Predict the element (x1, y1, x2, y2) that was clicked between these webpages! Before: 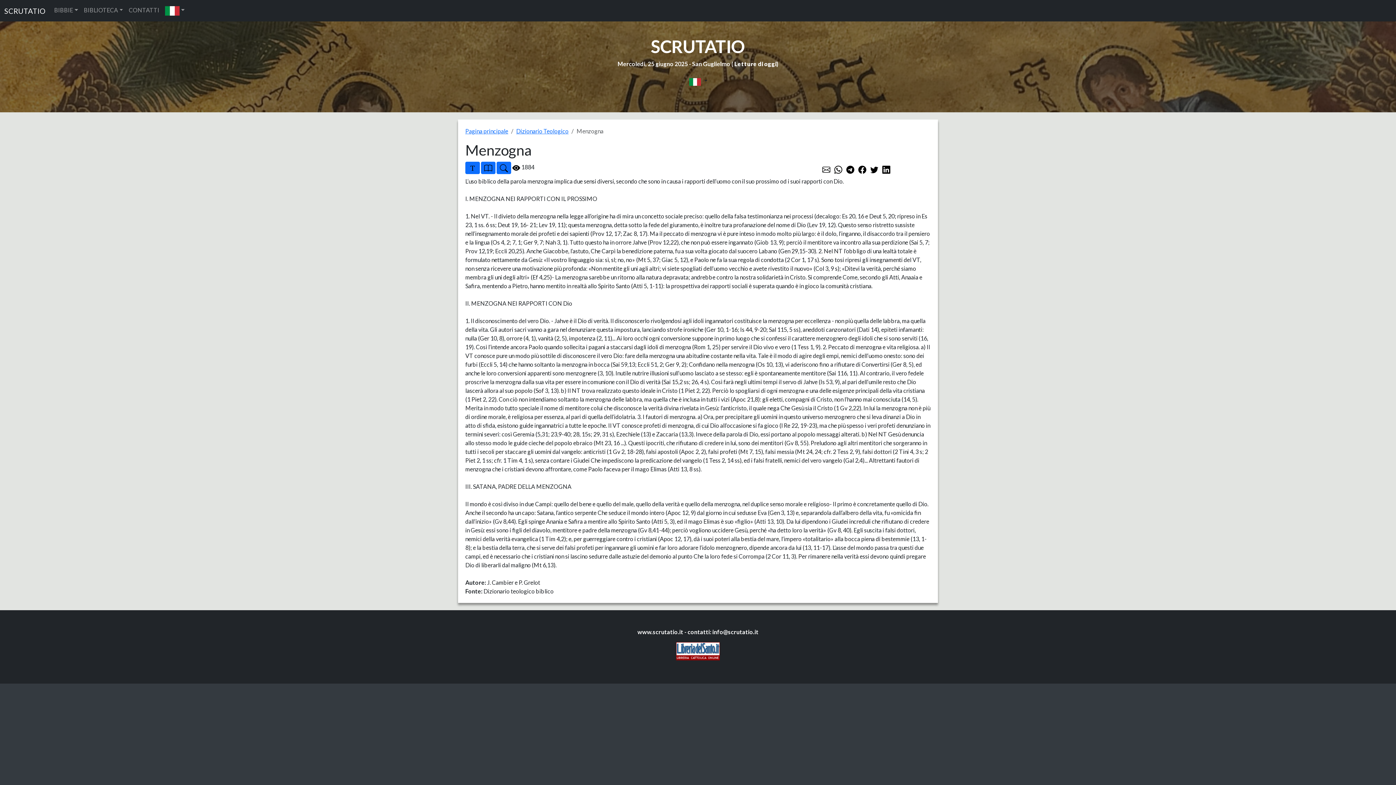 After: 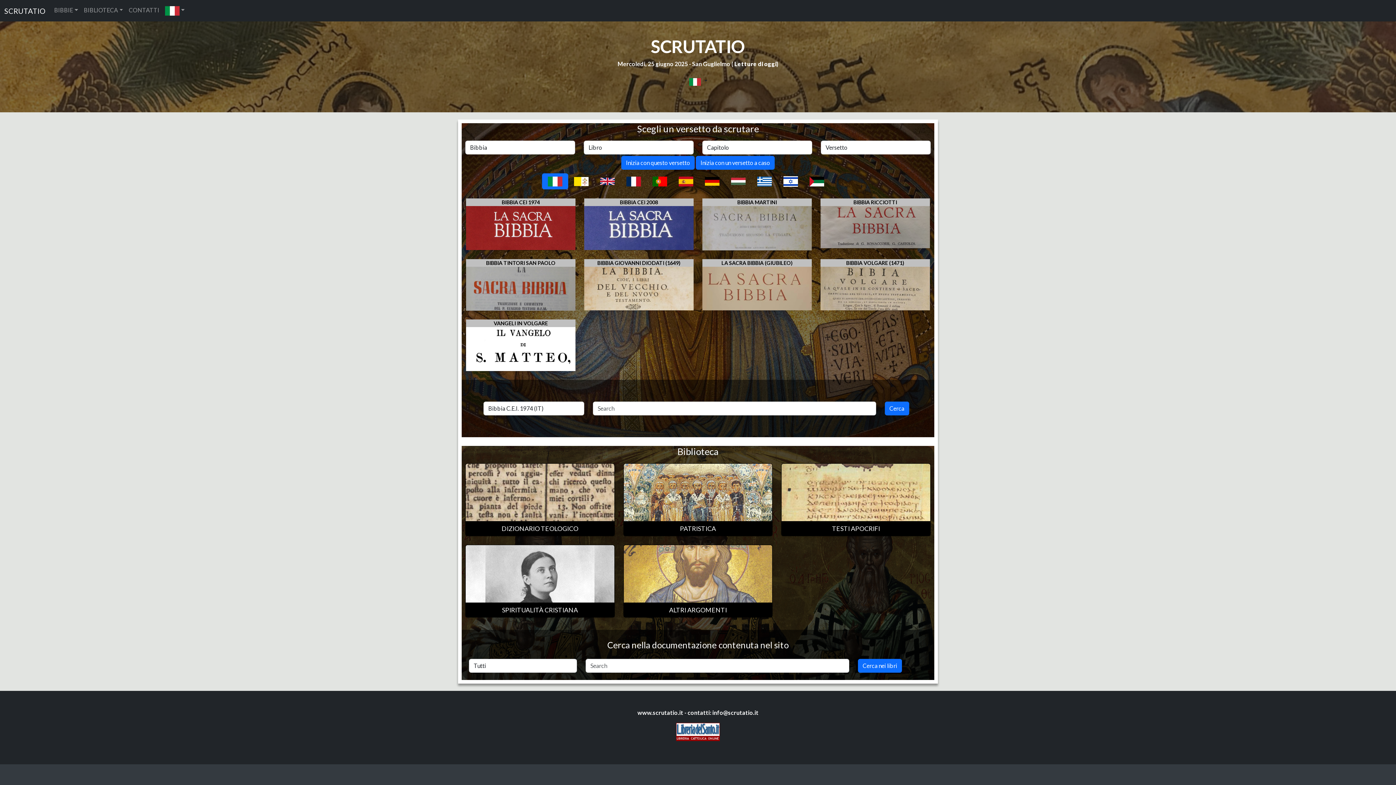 Action: bbox: (465, 127, 508, 134) label: Pagina principale